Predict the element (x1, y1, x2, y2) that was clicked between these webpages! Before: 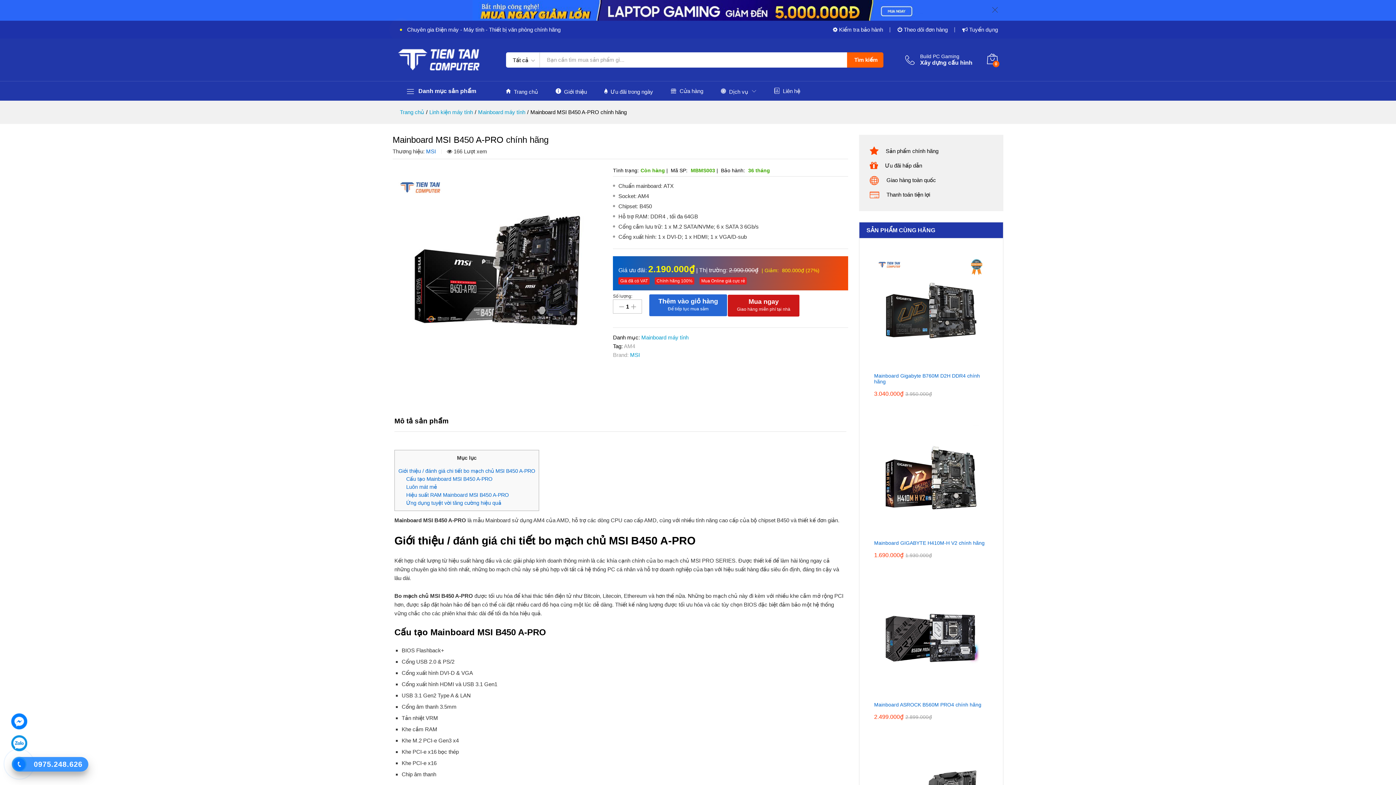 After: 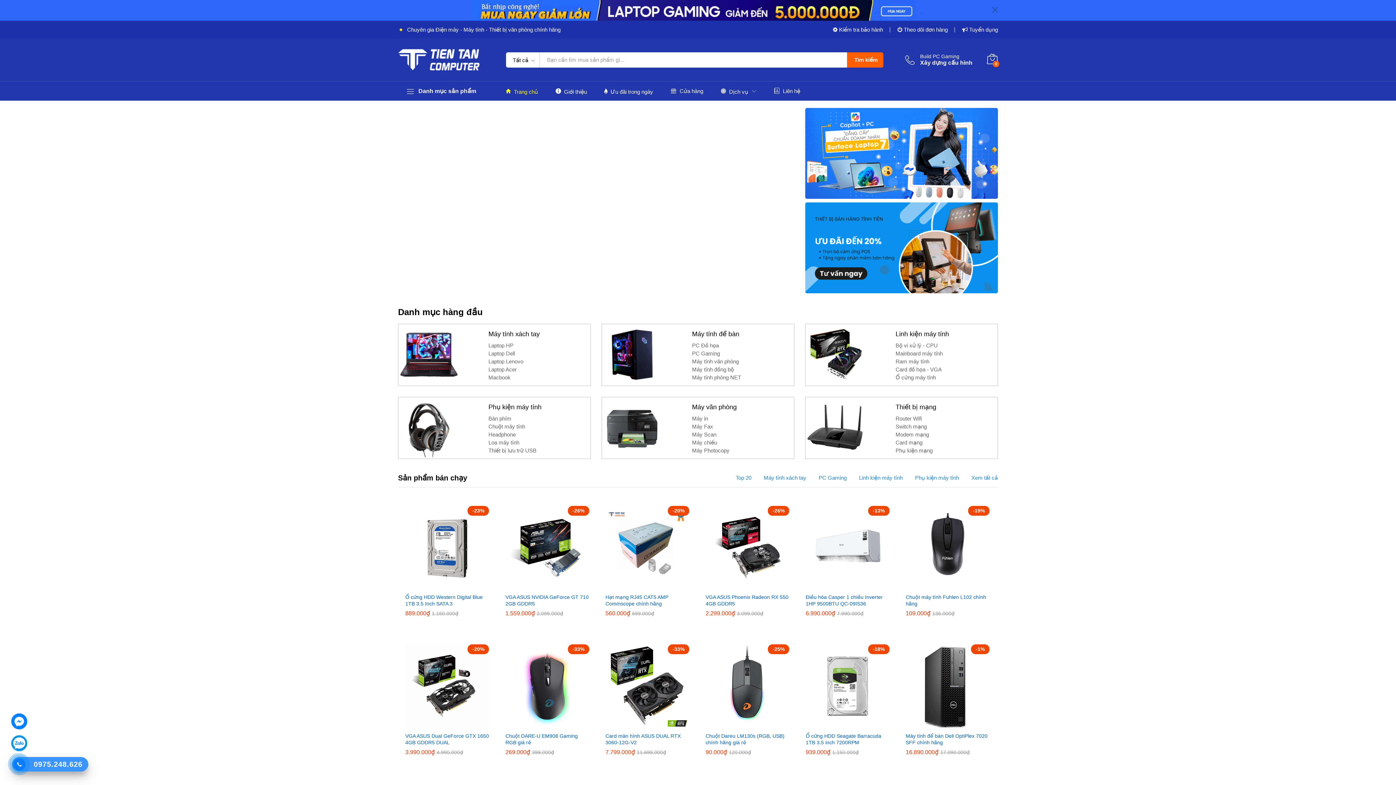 Action: bbox: (398, 56, 480, 62)